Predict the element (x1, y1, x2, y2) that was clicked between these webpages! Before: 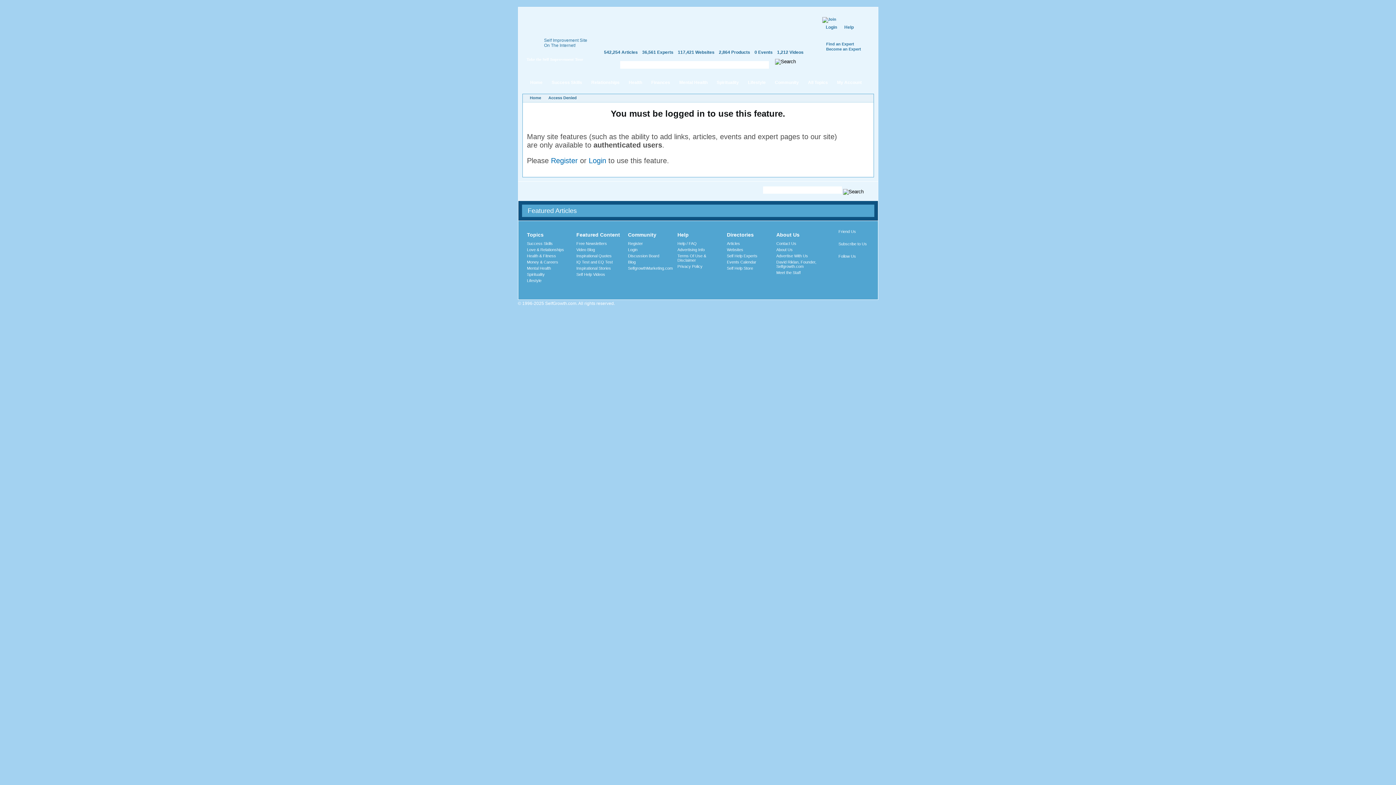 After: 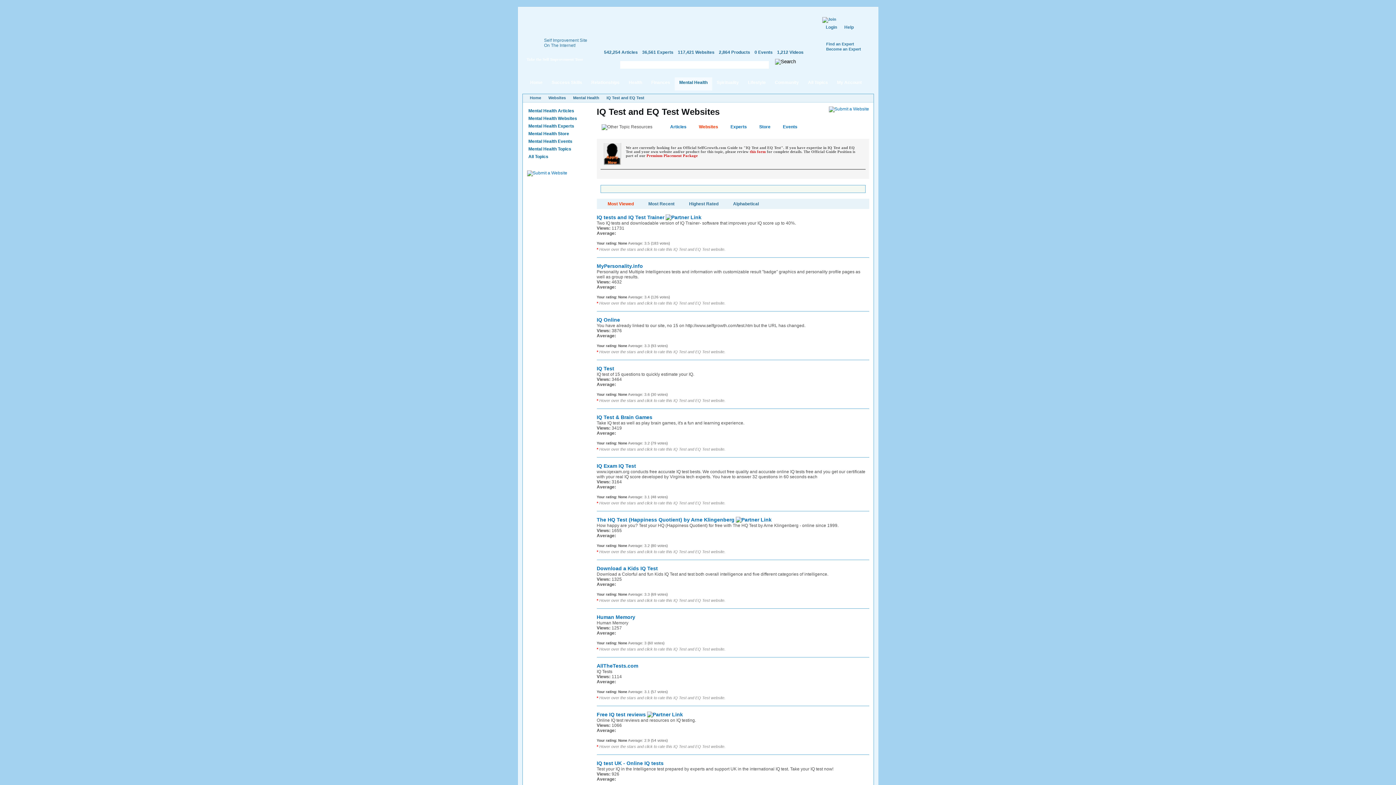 Action: bbox: (576, 259, 612, 264) label: IQ Test and EQ Test